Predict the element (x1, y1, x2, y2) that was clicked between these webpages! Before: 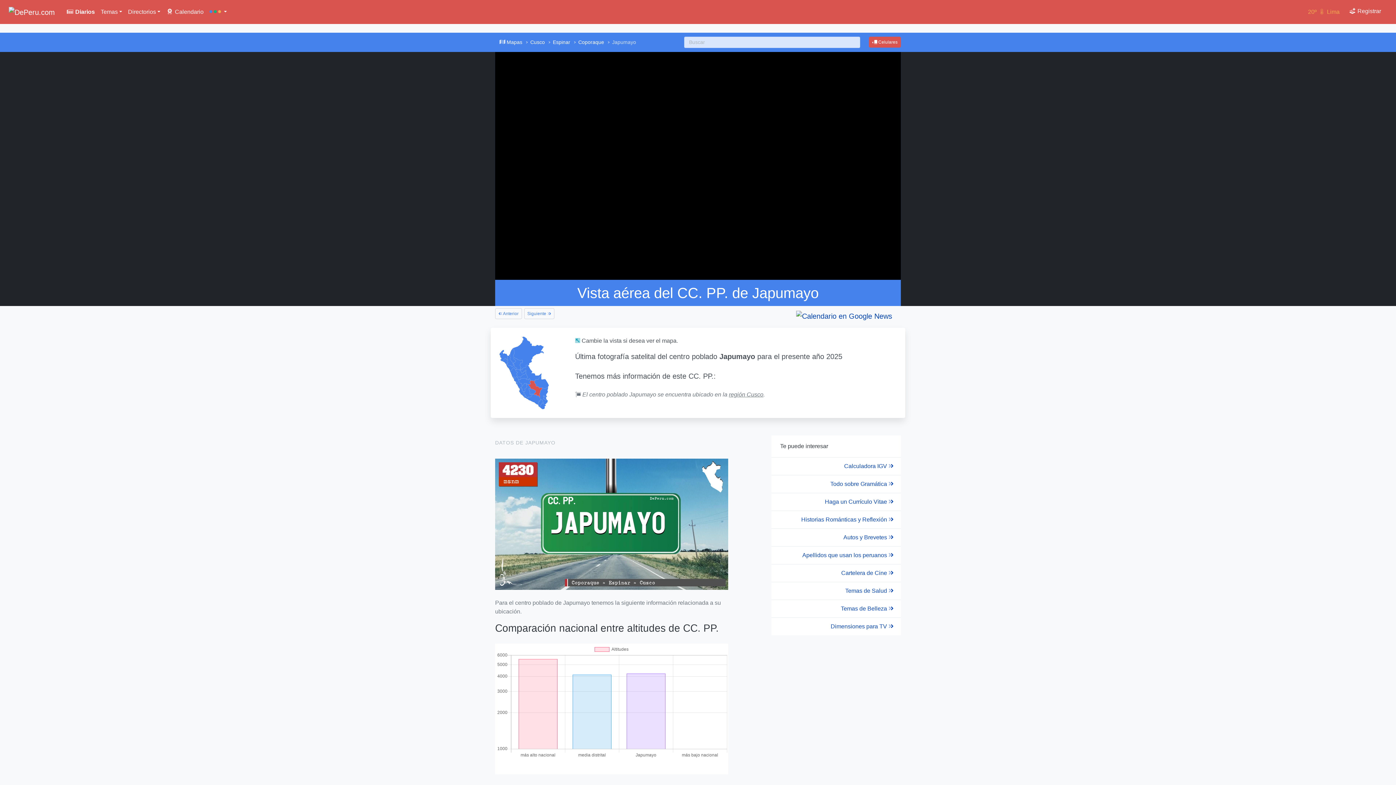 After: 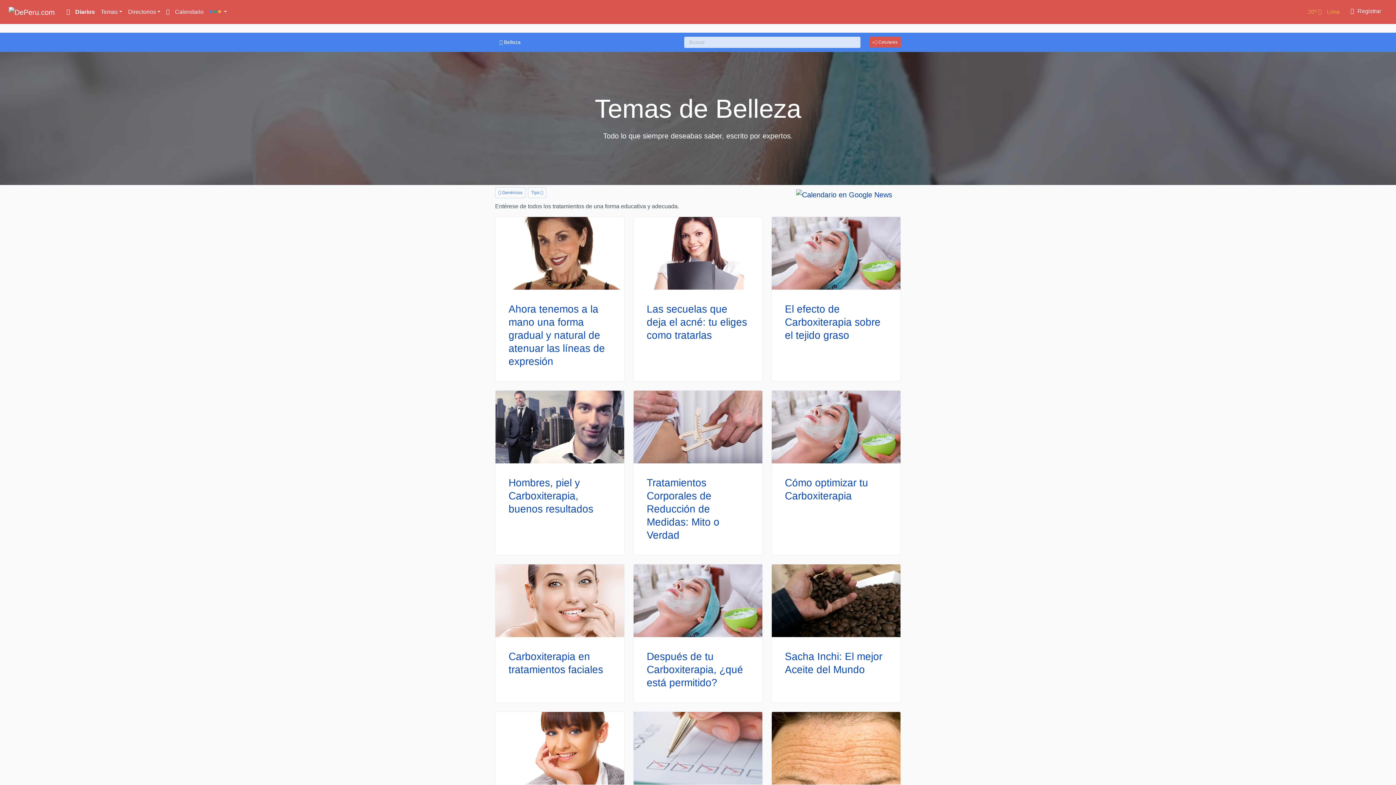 Action: label: Temas de Belleza  bbox: (771, 600, 901, 618)